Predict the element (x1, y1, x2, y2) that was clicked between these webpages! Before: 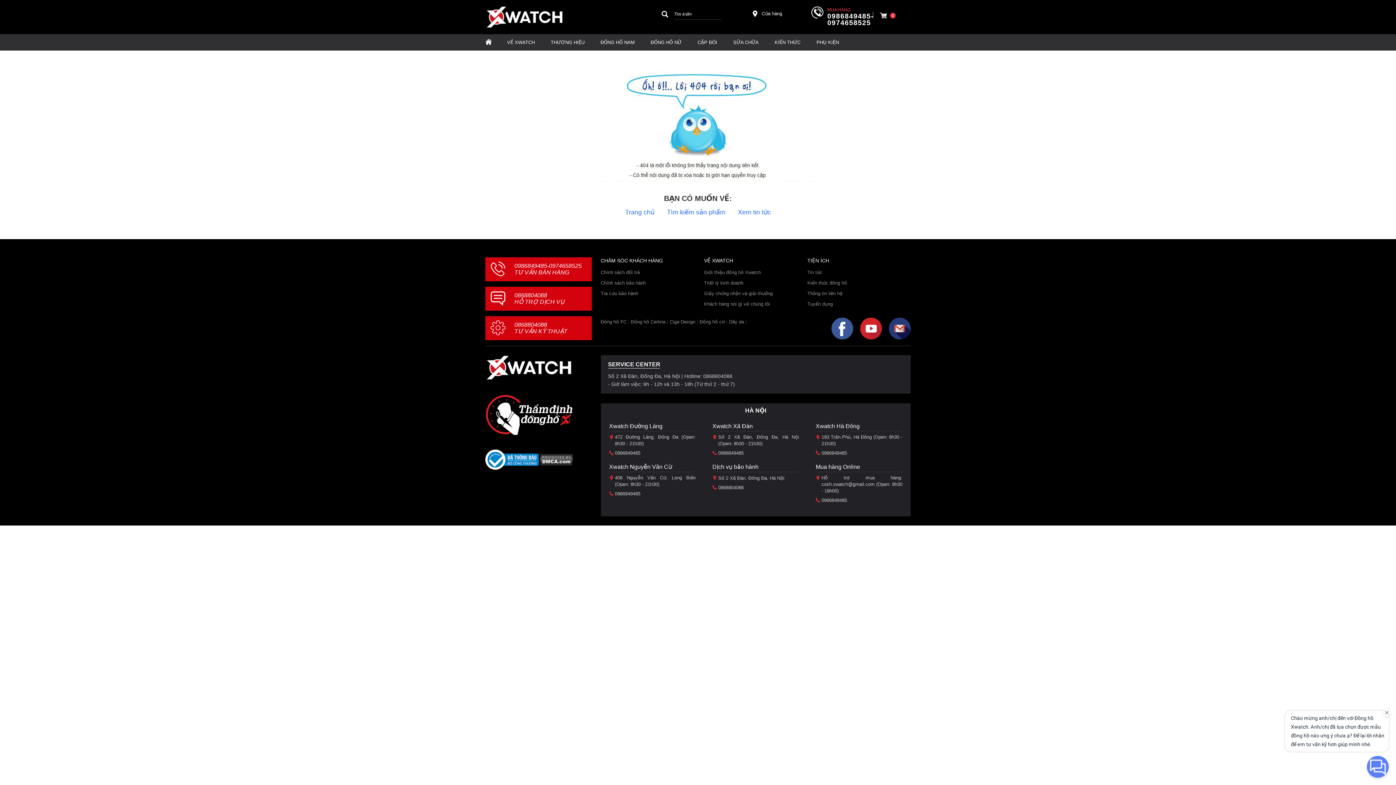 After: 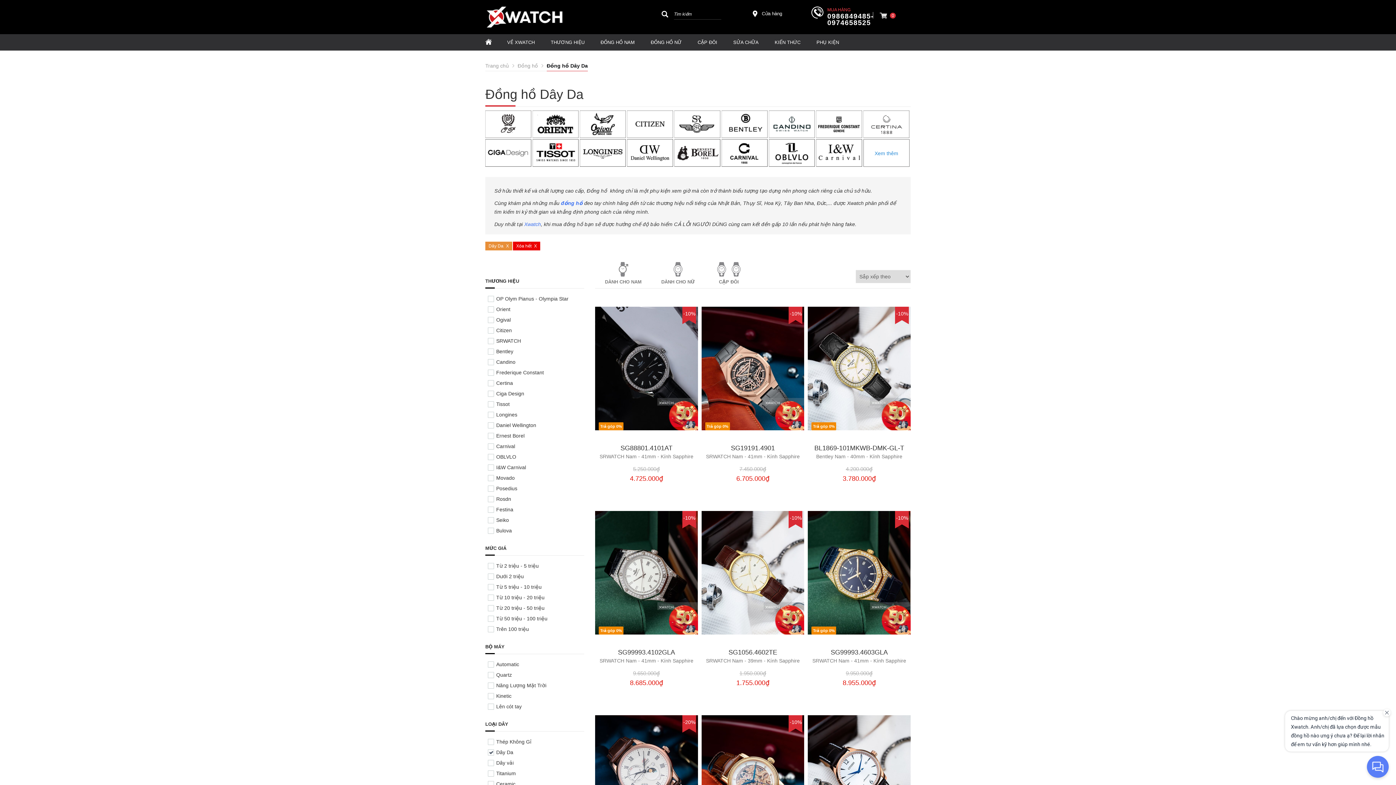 Action: bbox: (729, 317, 744, 326) label: Dây da